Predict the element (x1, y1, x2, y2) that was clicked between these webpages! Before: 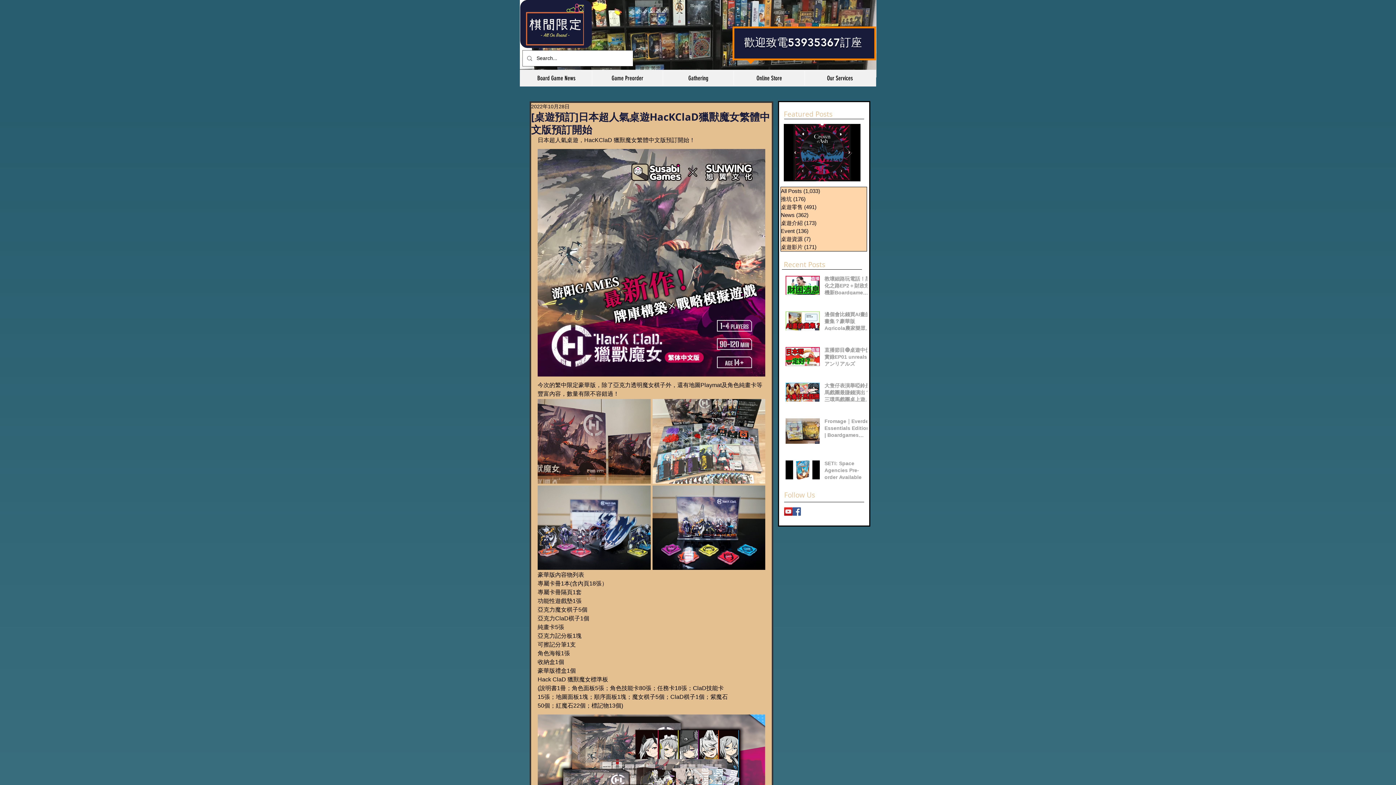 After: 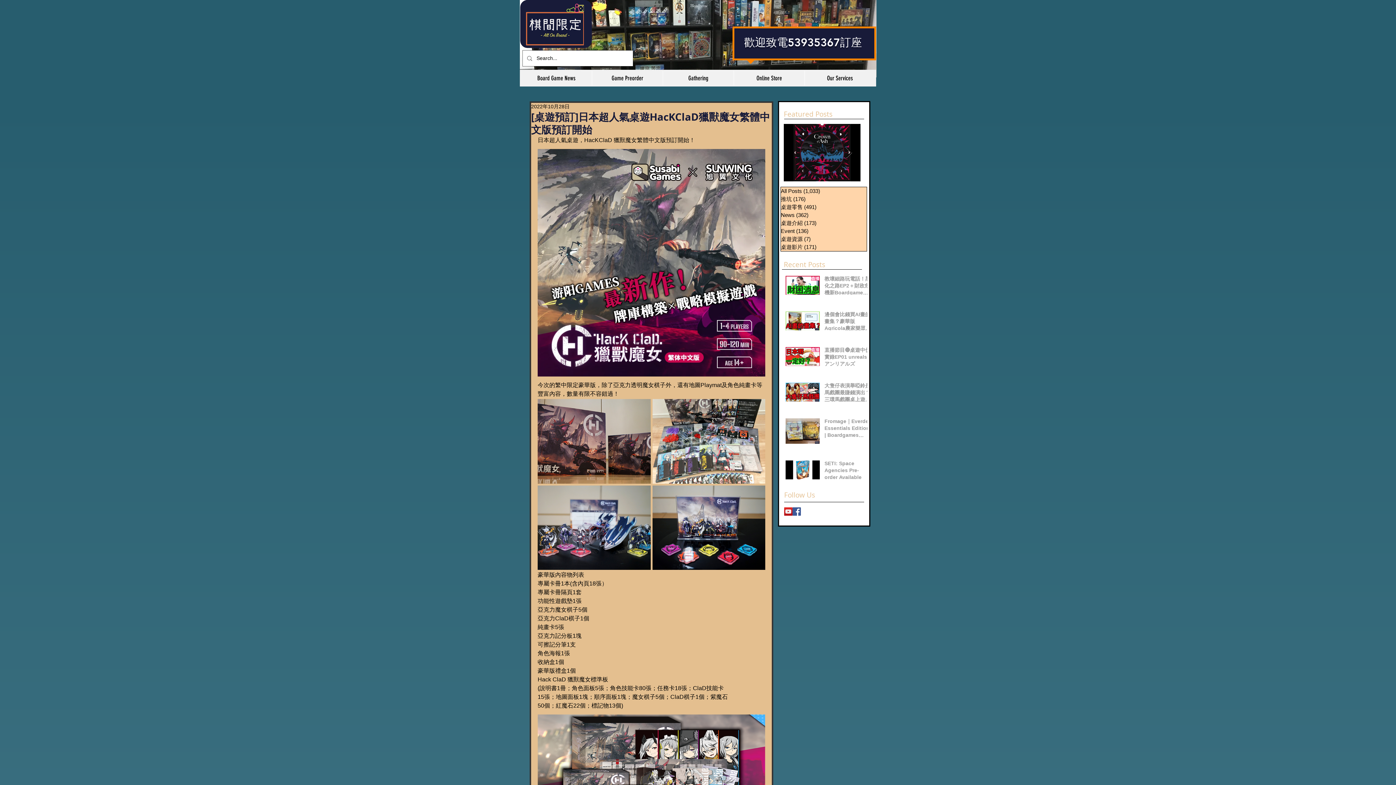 Action: label: Next Item bbox: (845, 147, 852, 158)